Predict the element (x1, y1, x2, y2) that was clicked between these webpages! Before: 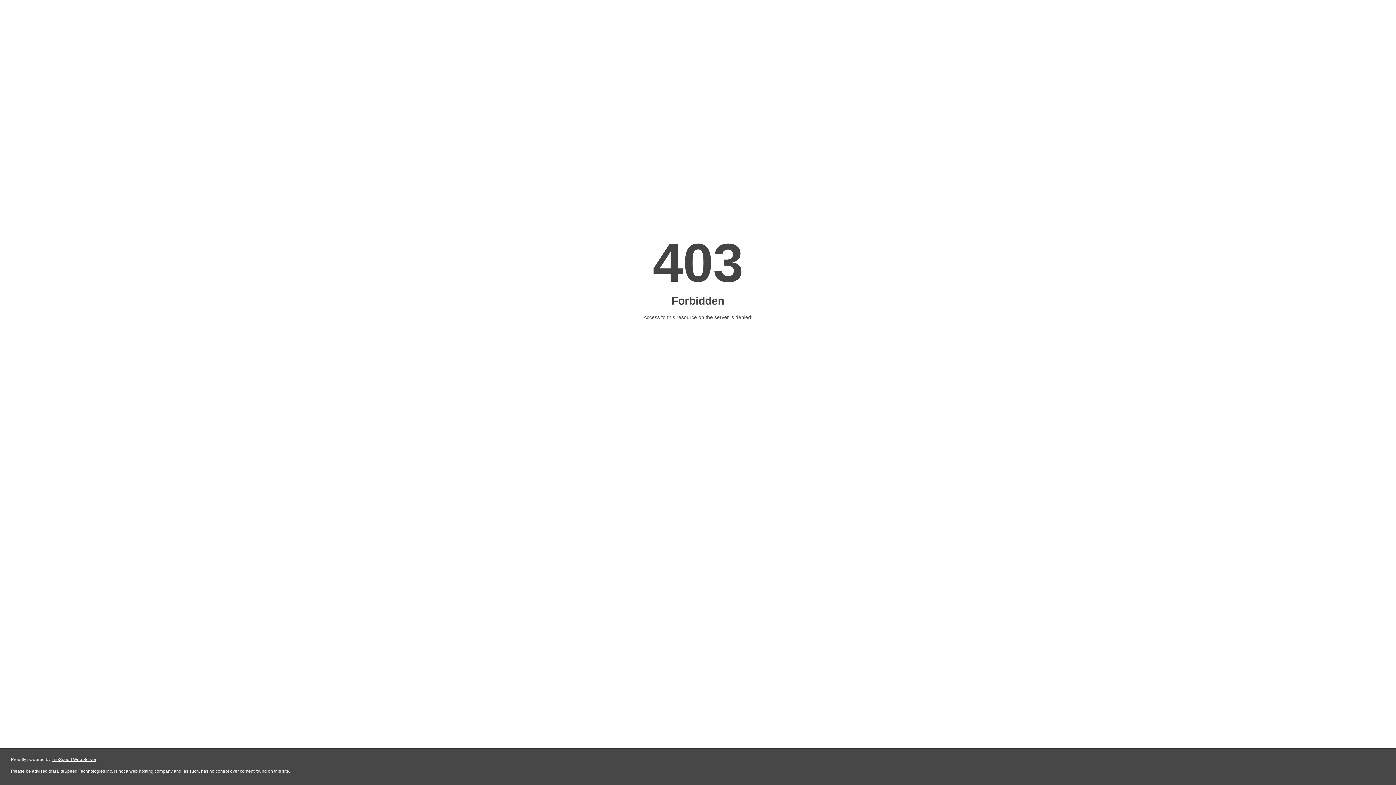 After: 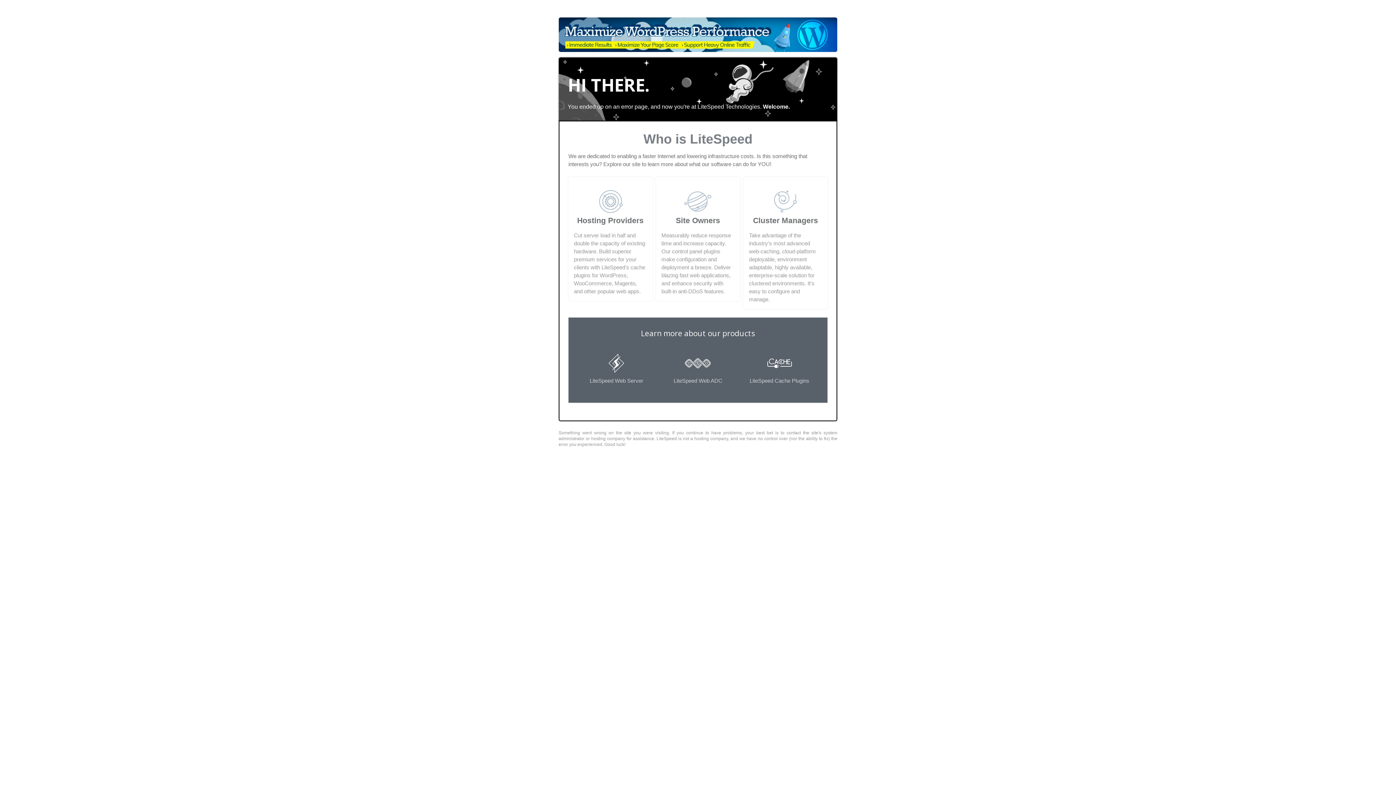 Action: bbox: (51, 757, 96, 762) label: LiteSpeed Web Server